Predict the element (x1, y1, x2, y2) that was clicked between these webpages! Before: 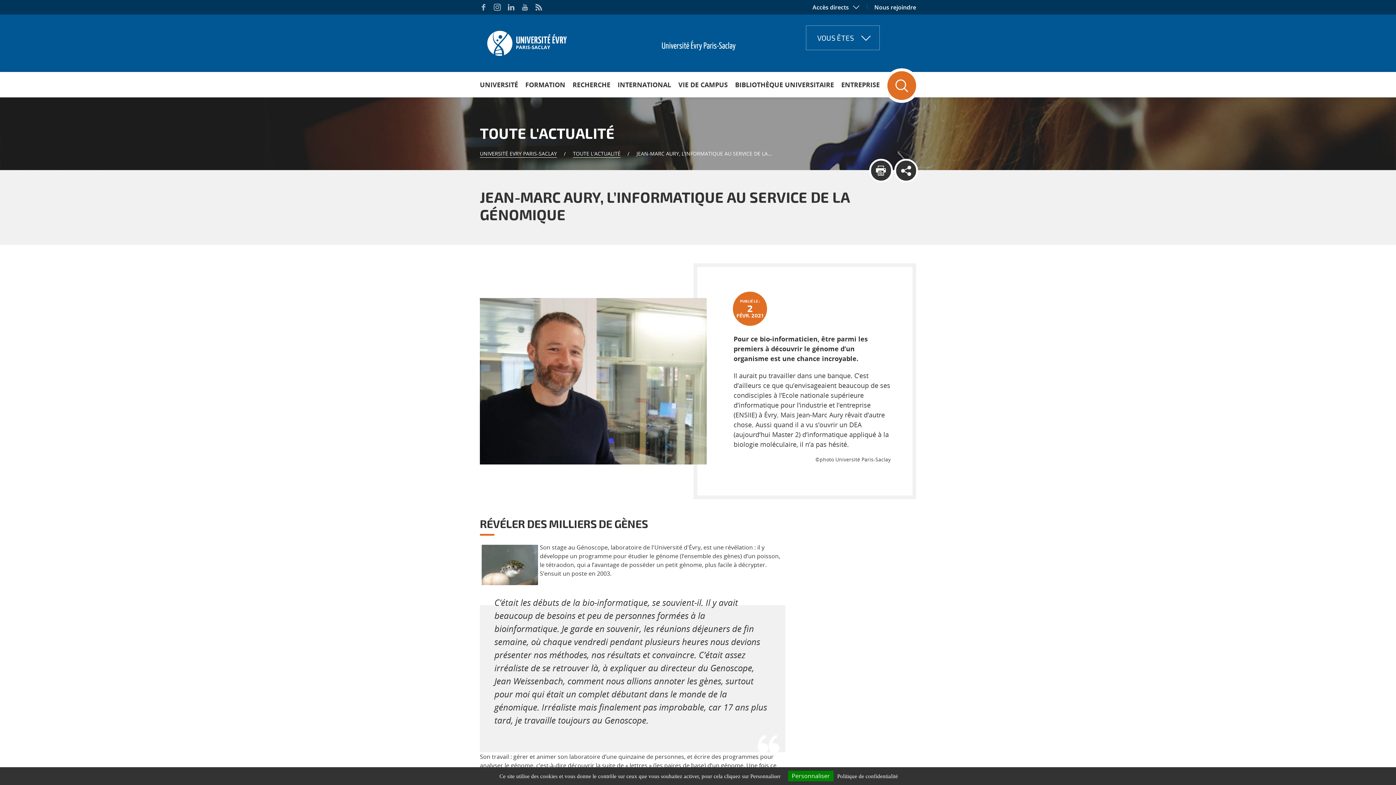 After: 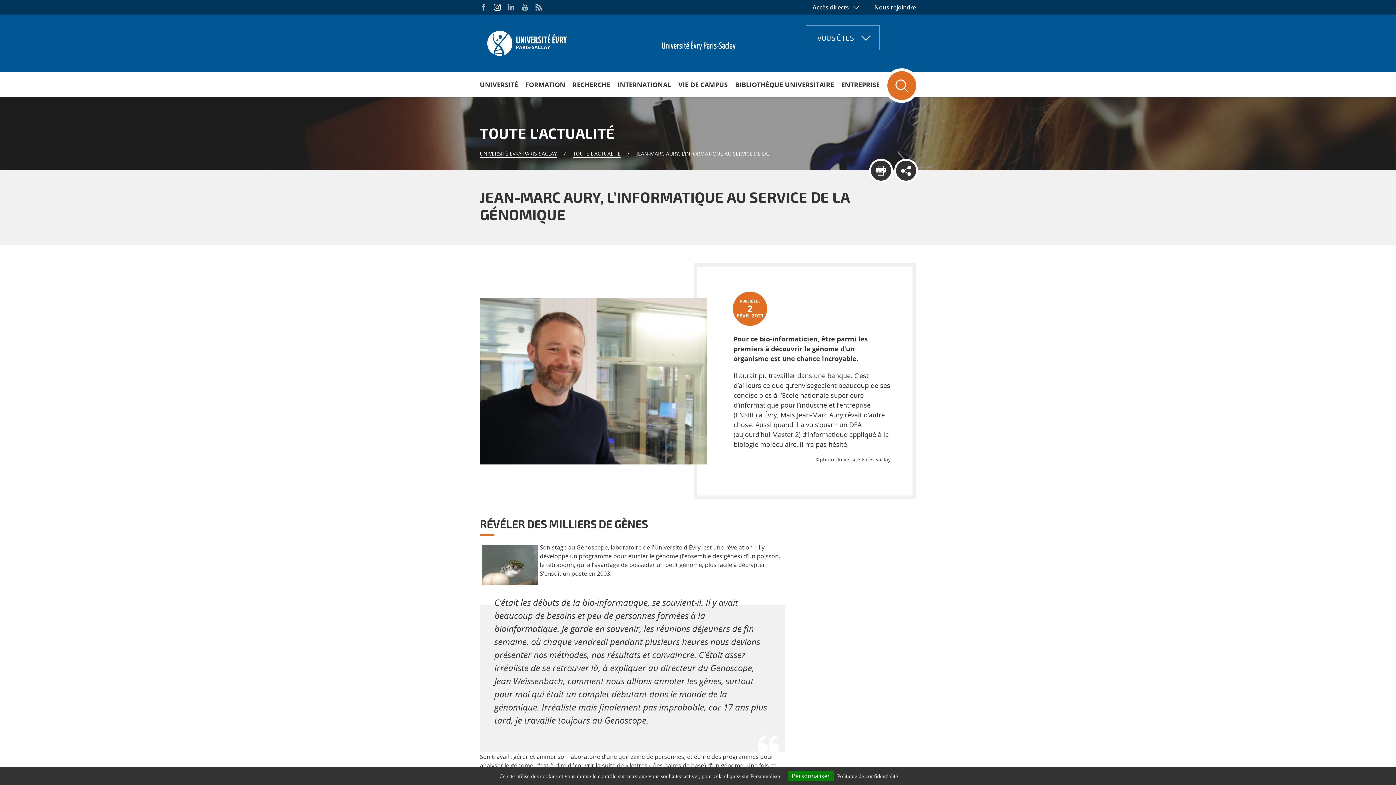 Action: bbox: (493, 3, 501, 10)